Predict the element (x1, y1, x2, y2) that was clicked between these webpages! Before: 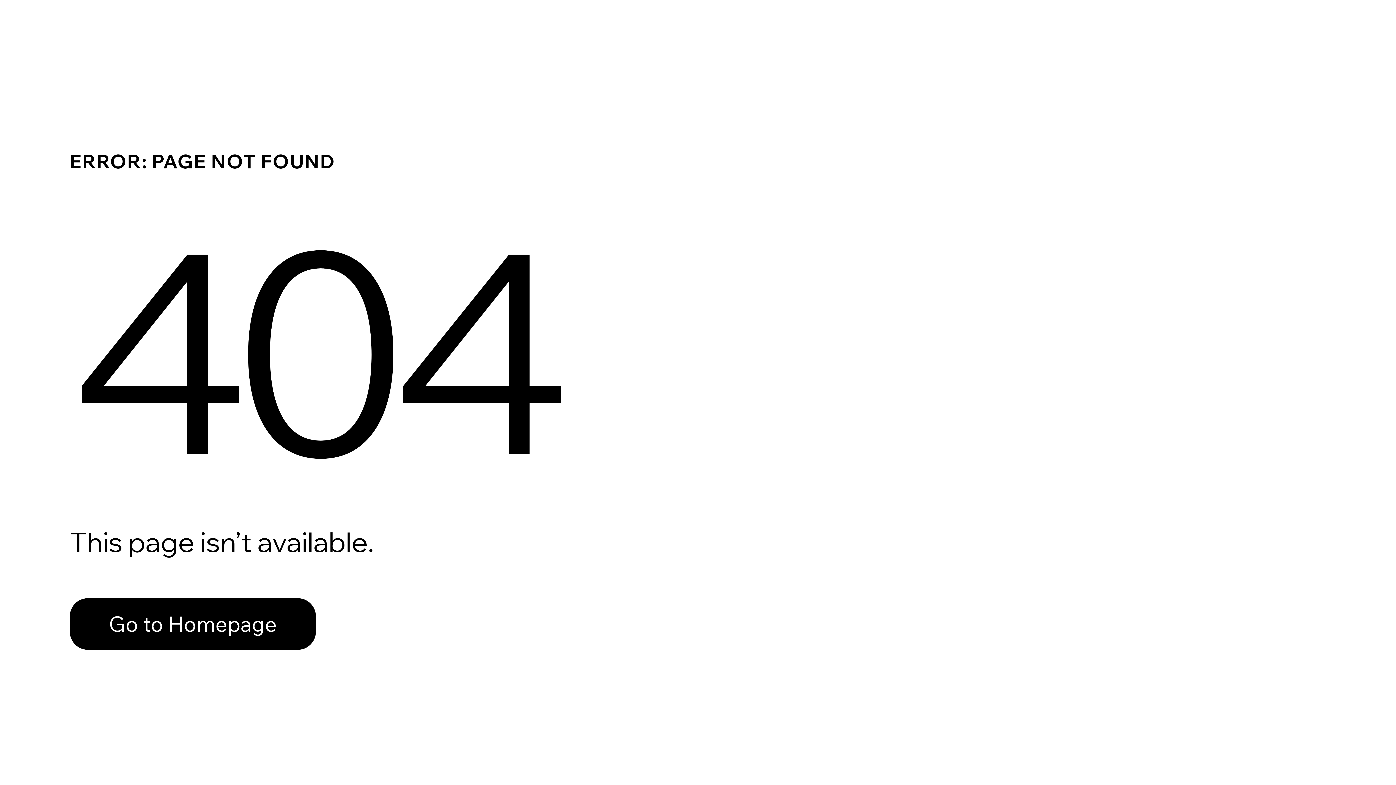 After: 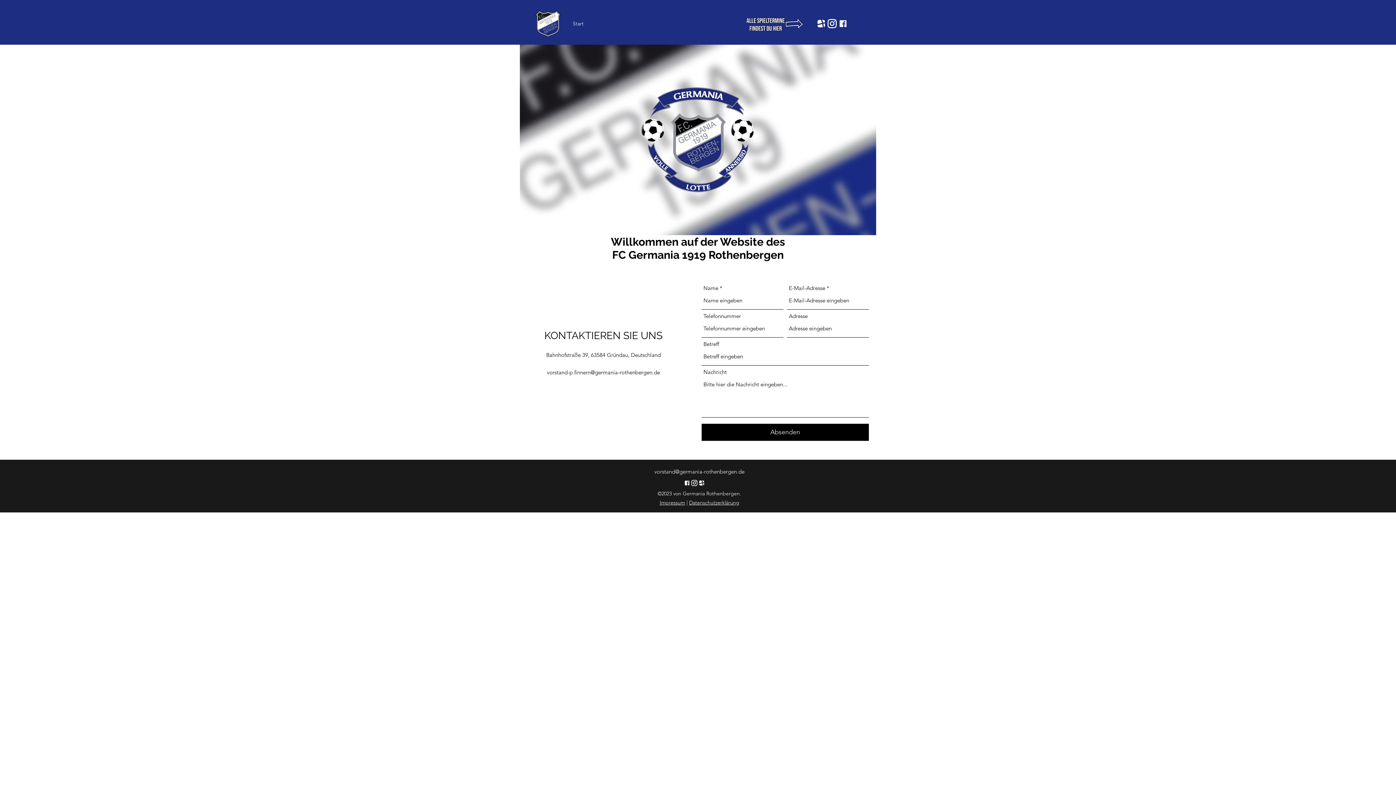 Action: label: Go to Homepage bbox: (69, 598, 316, 650)